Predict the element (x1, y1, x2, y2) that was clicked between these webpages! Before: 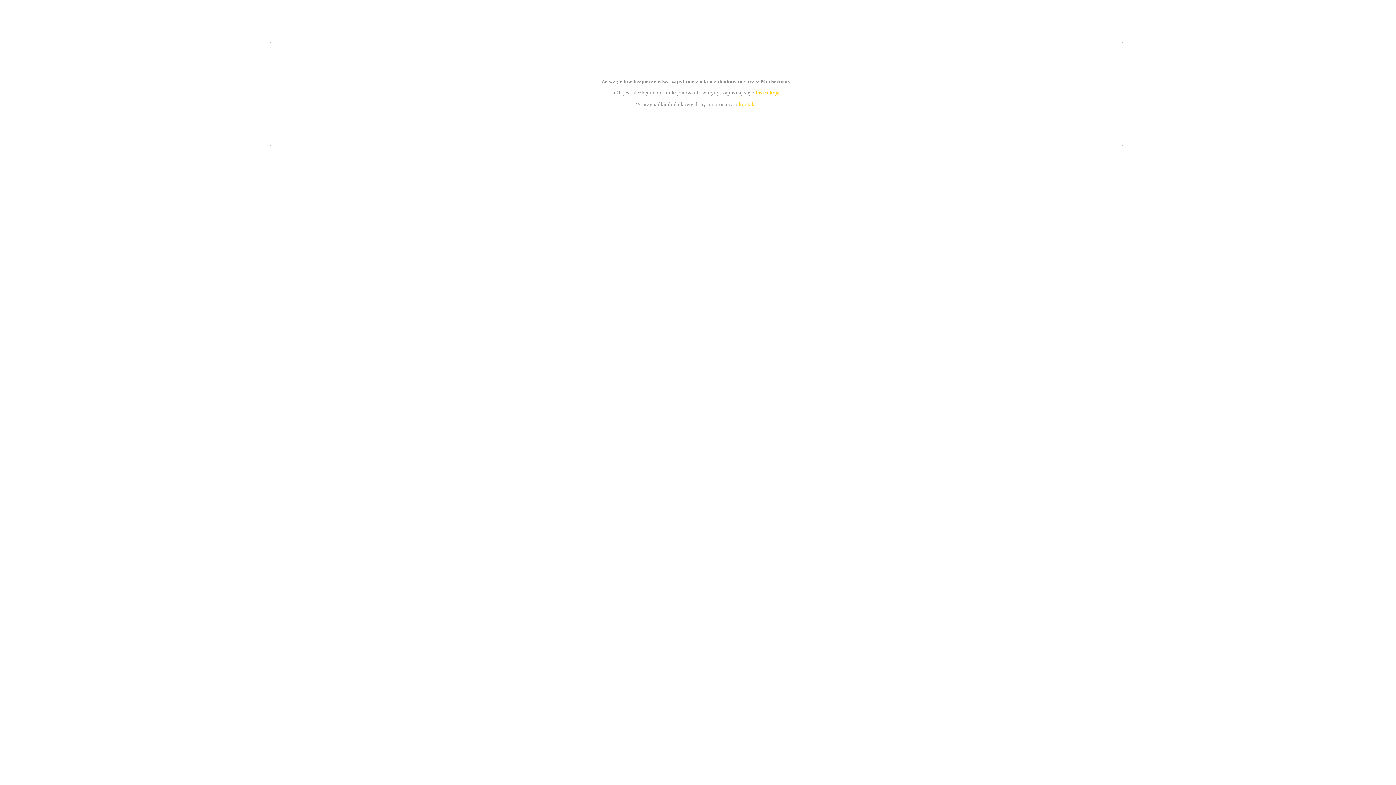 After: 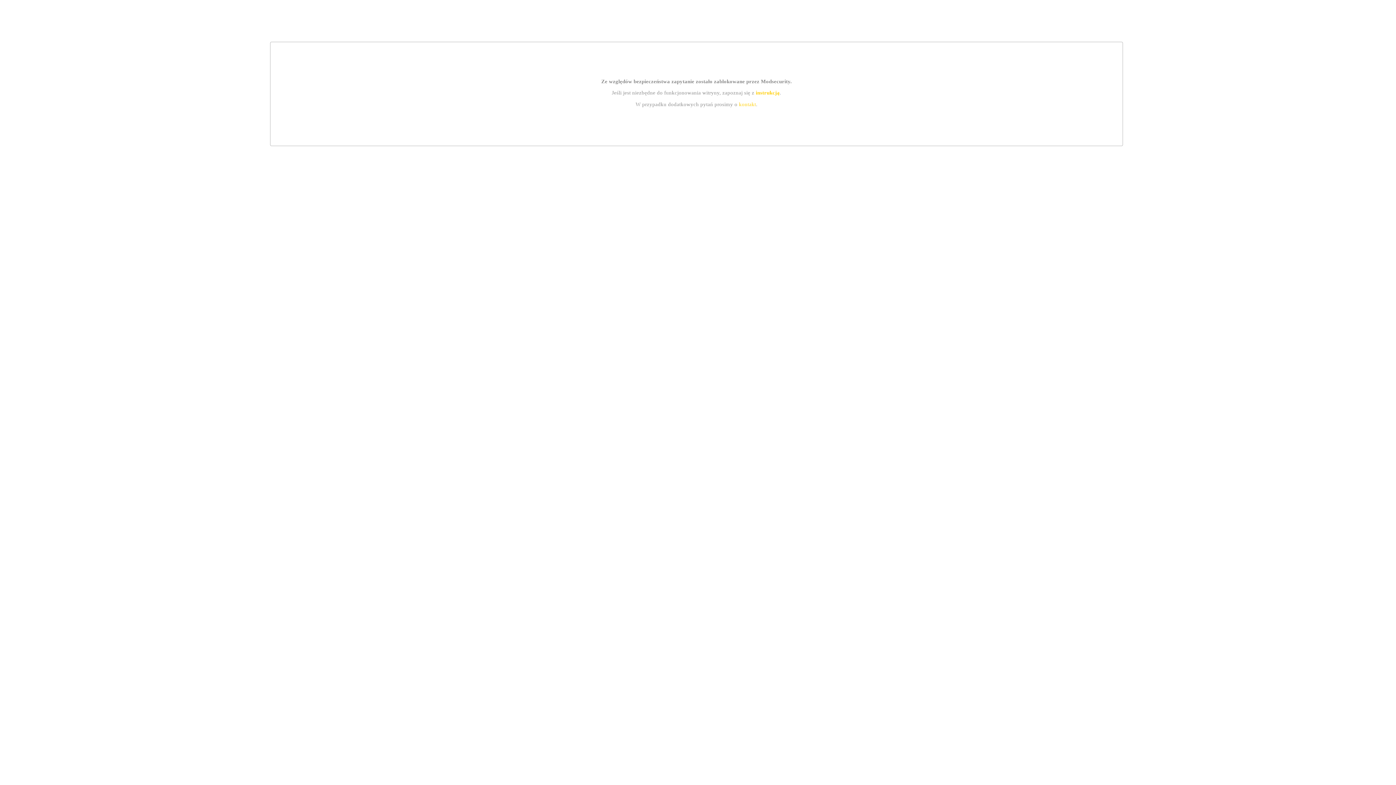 Action: label: kontakt bbox: (739, 101, 756, 107)